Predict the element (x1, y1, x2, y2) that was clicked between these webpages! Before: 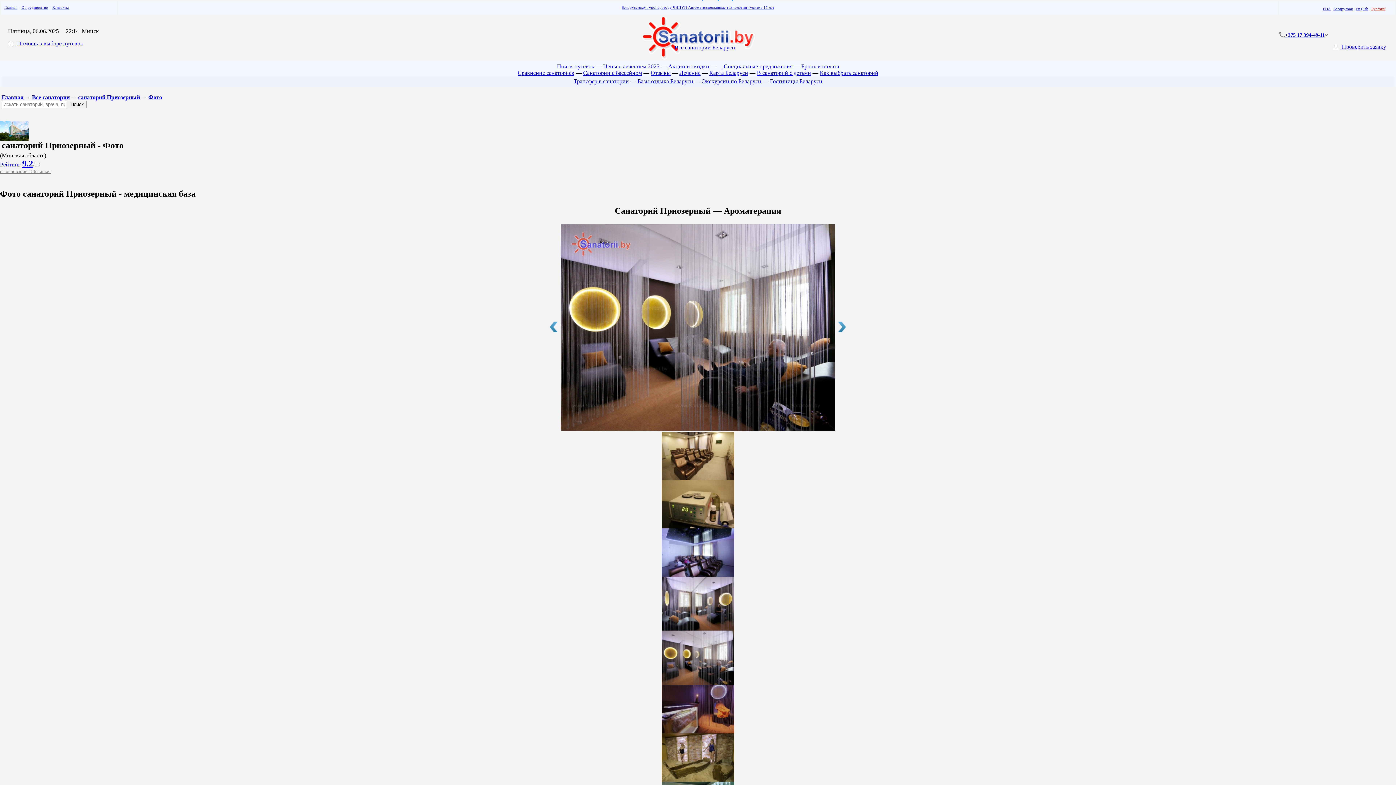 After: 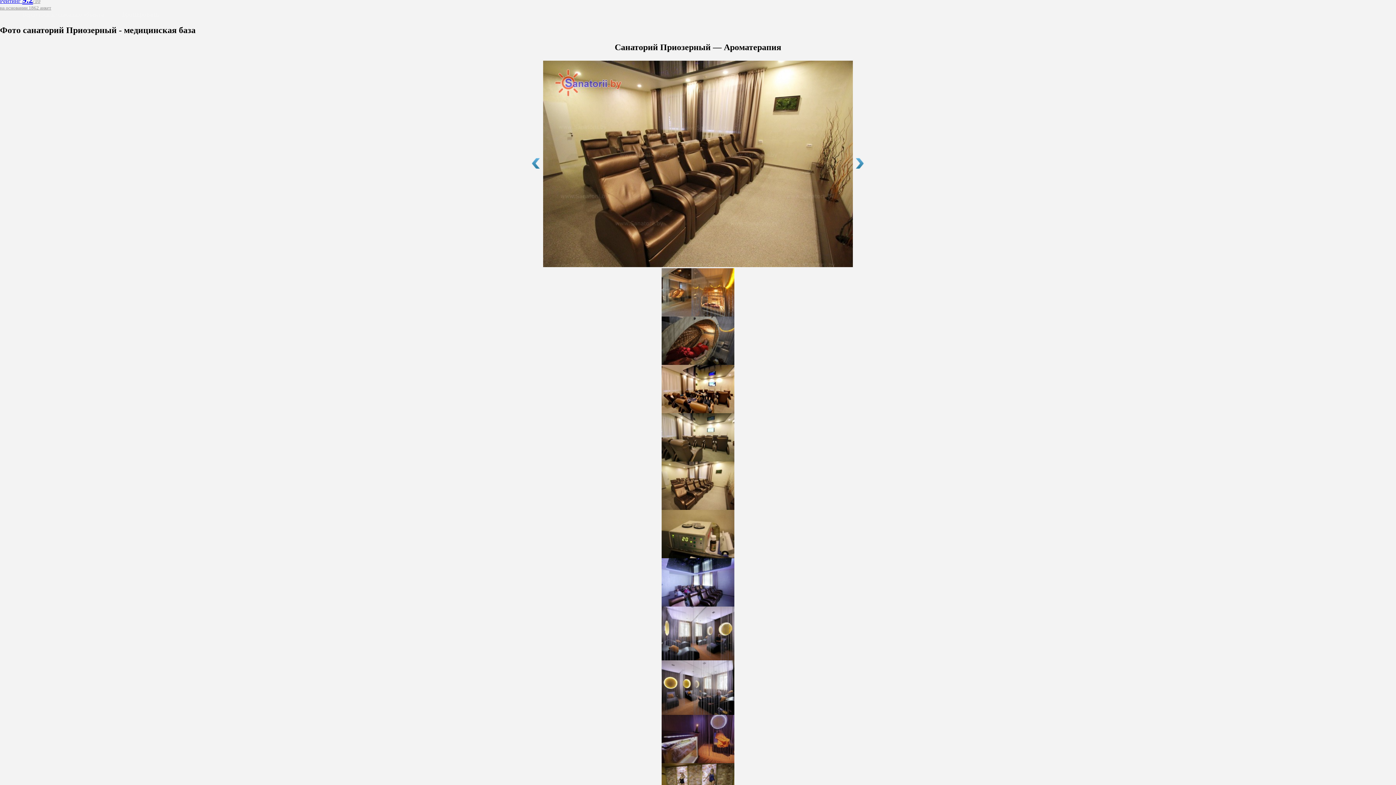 Action: bbox: (661, 475, 734, 481)